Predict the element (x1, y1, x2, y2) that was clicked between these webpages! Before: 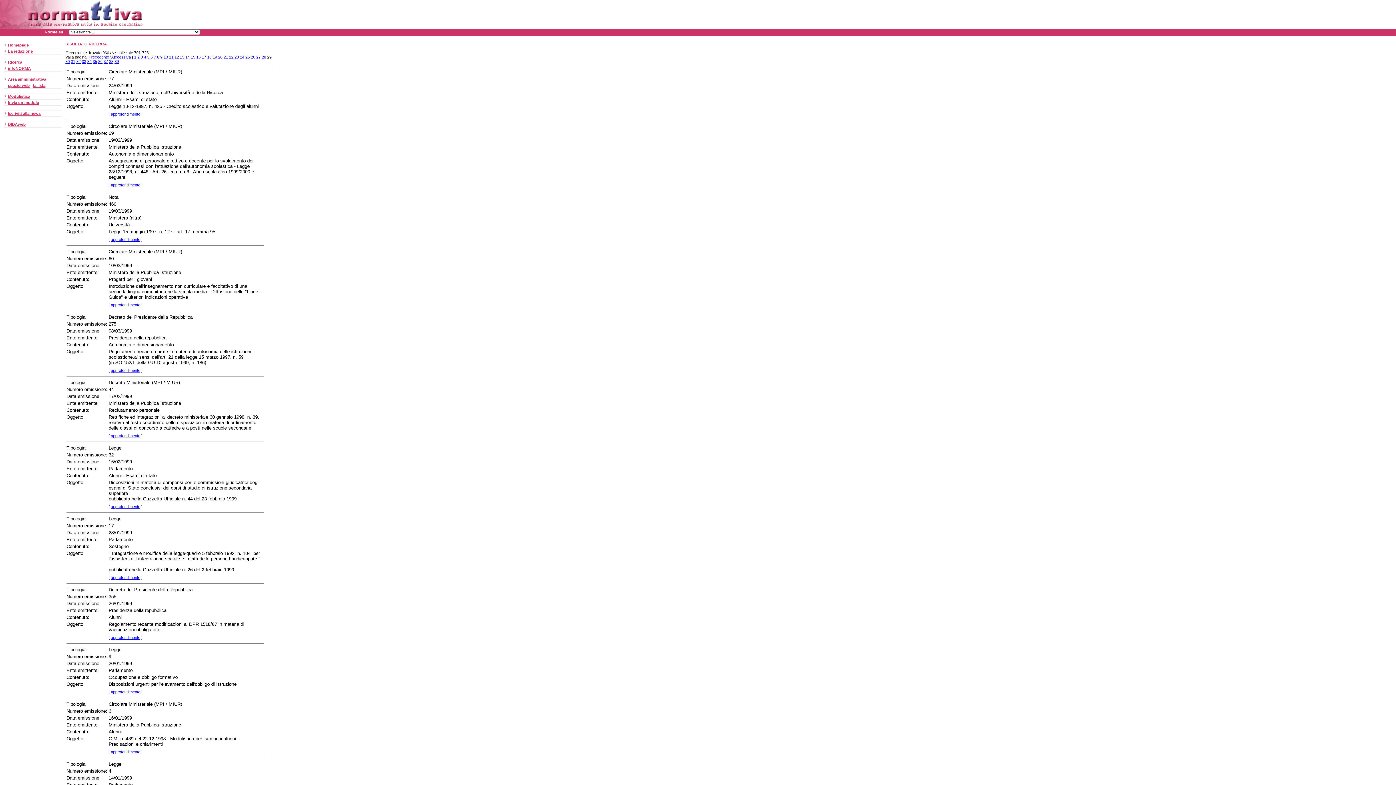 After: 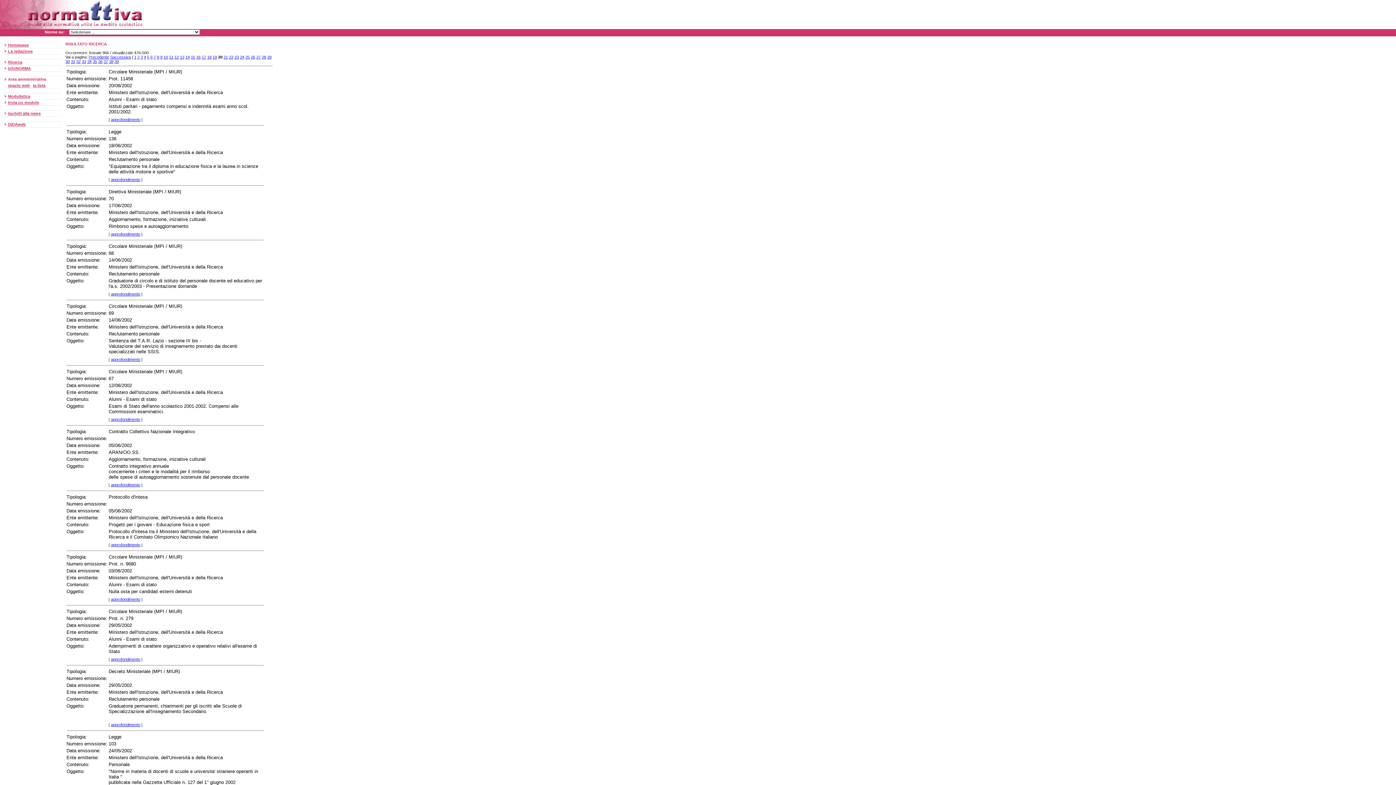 Action: bbox: (218, 54, 222, 59) label: 20